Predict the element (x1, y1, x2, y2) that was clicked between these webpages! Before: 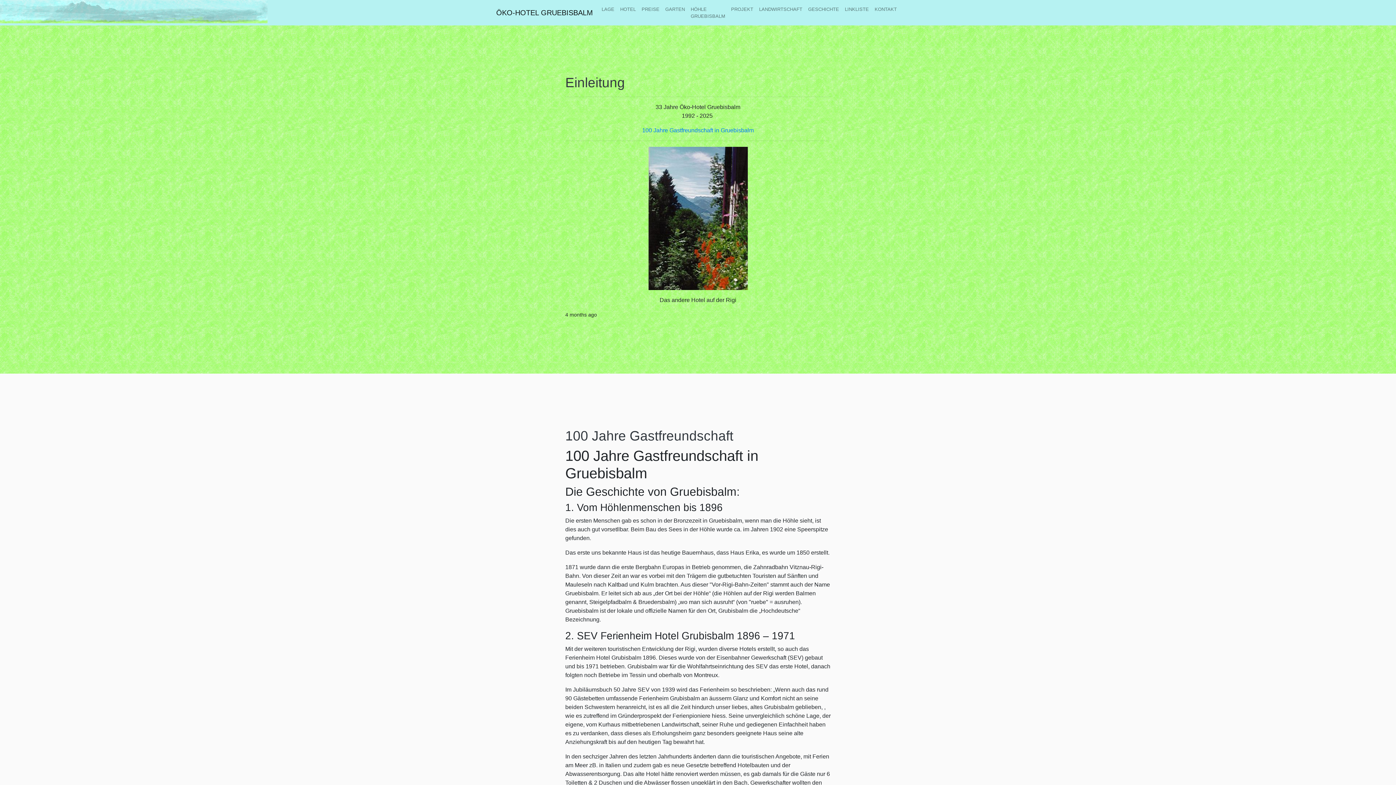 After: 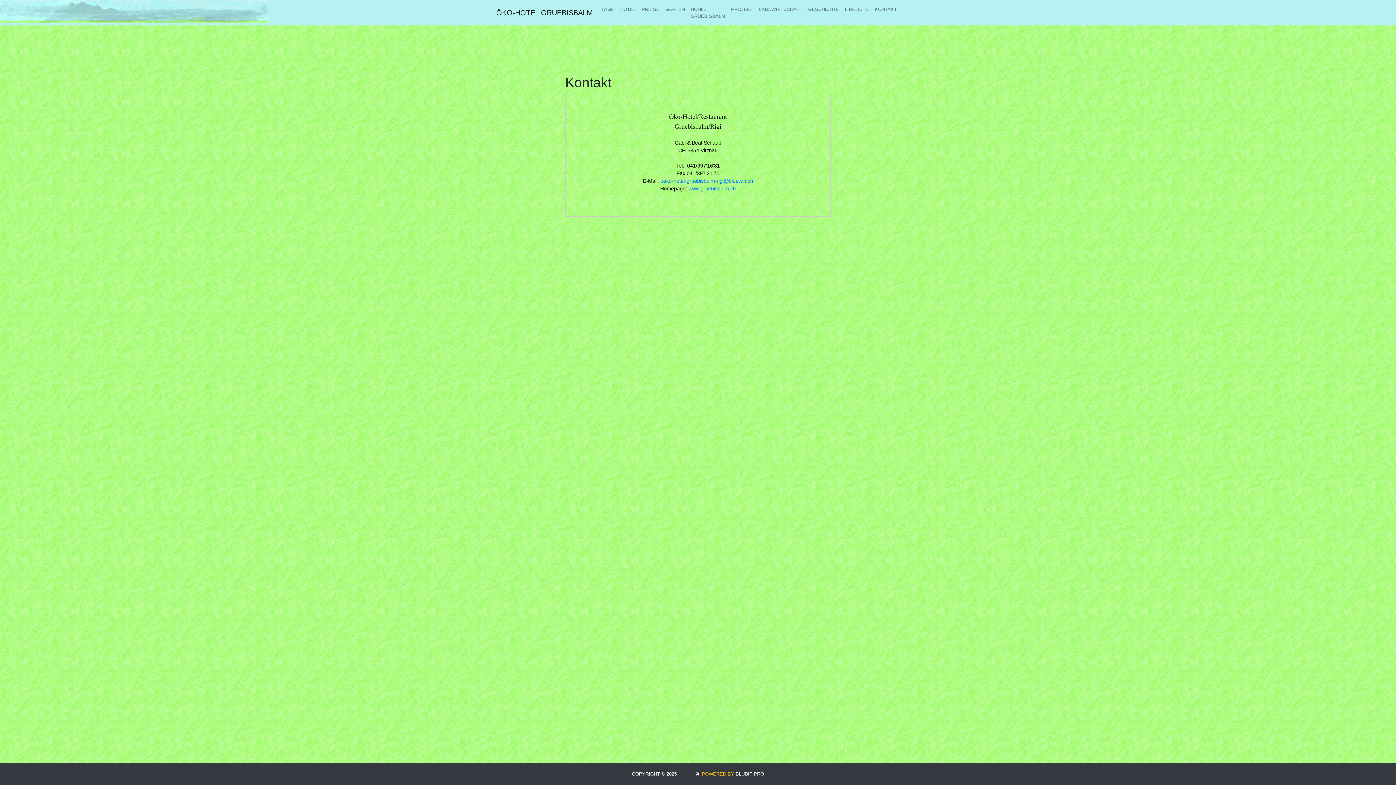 Action: bbox: (872, 2, 900, 15) label: KONTAKT